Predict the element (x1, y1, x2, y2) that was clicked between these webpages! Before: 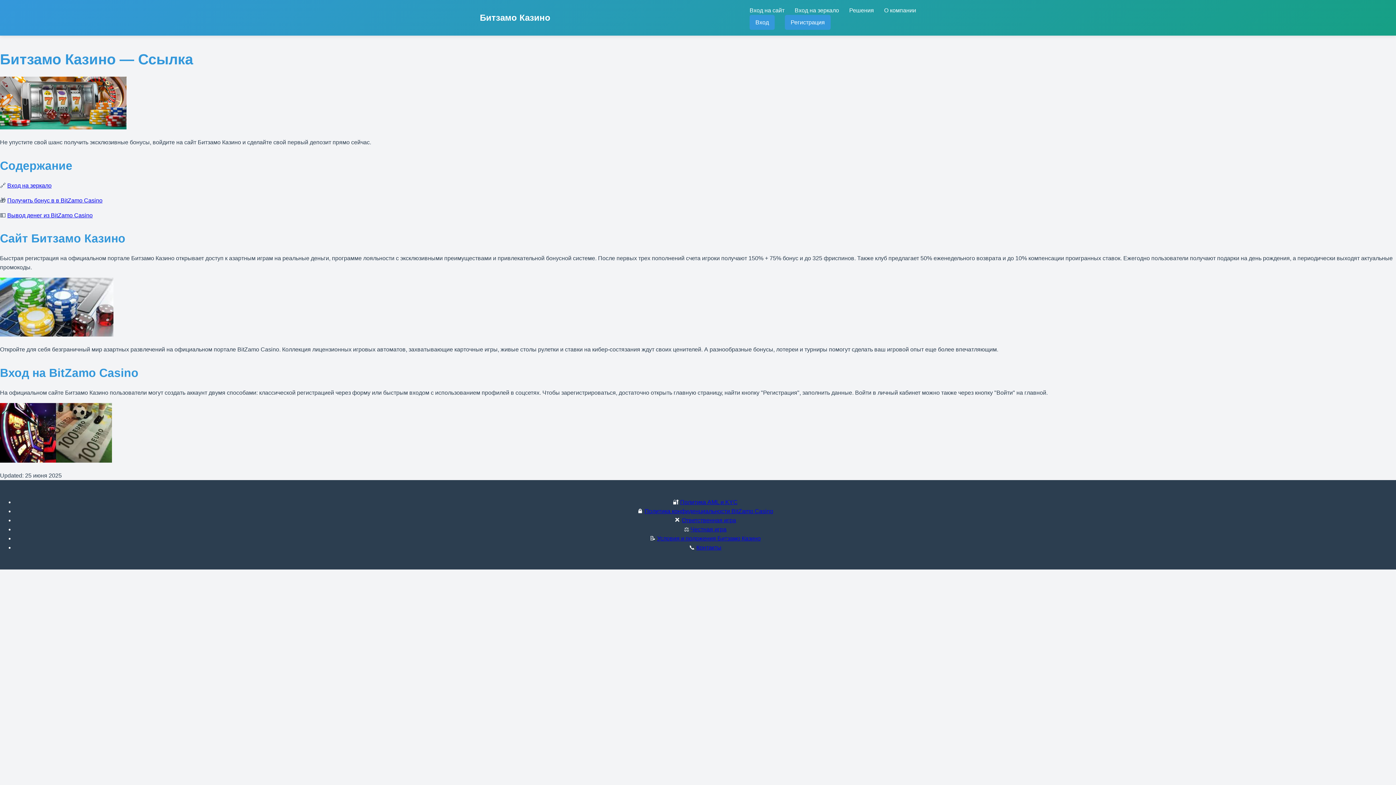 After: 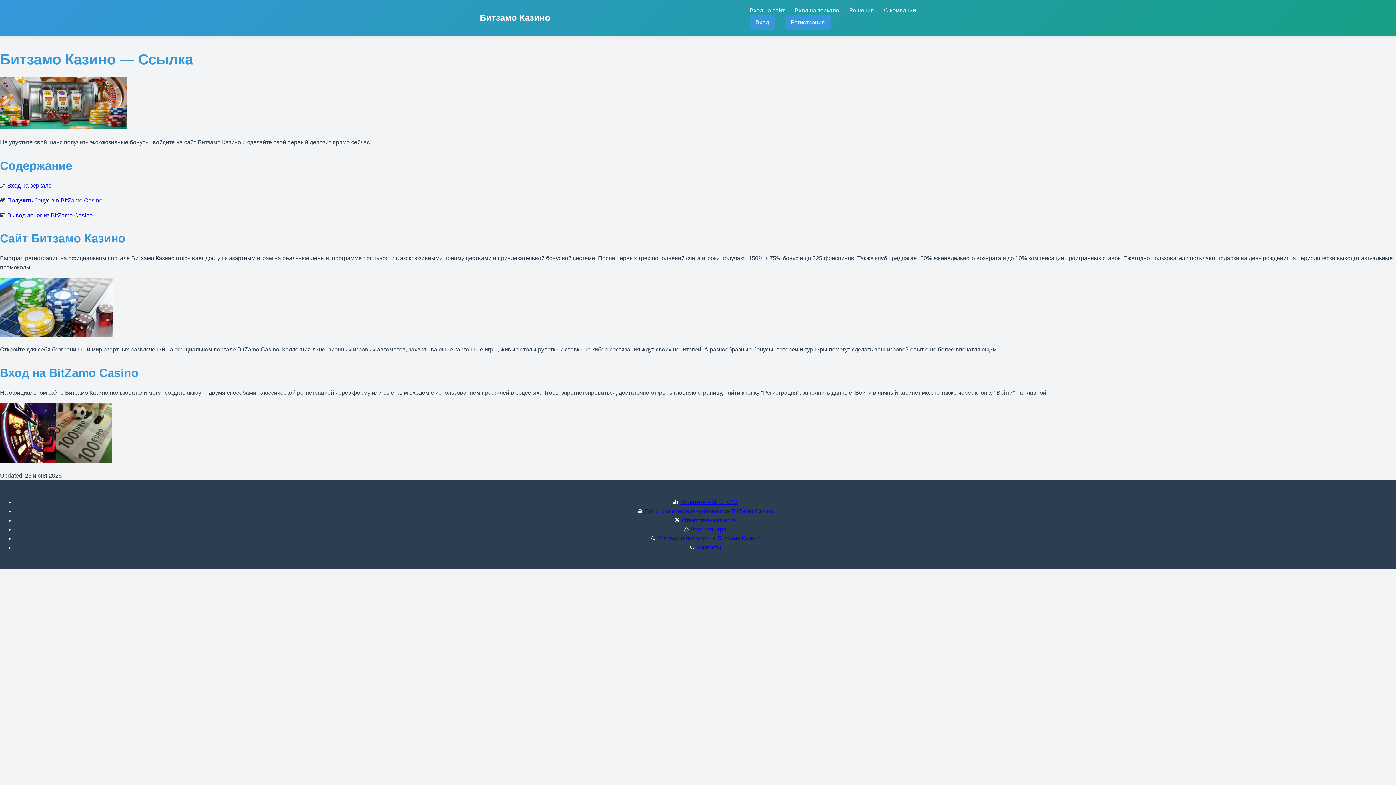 Action: label: Вход на зеркало bbox: (7, 182, 51, 188)